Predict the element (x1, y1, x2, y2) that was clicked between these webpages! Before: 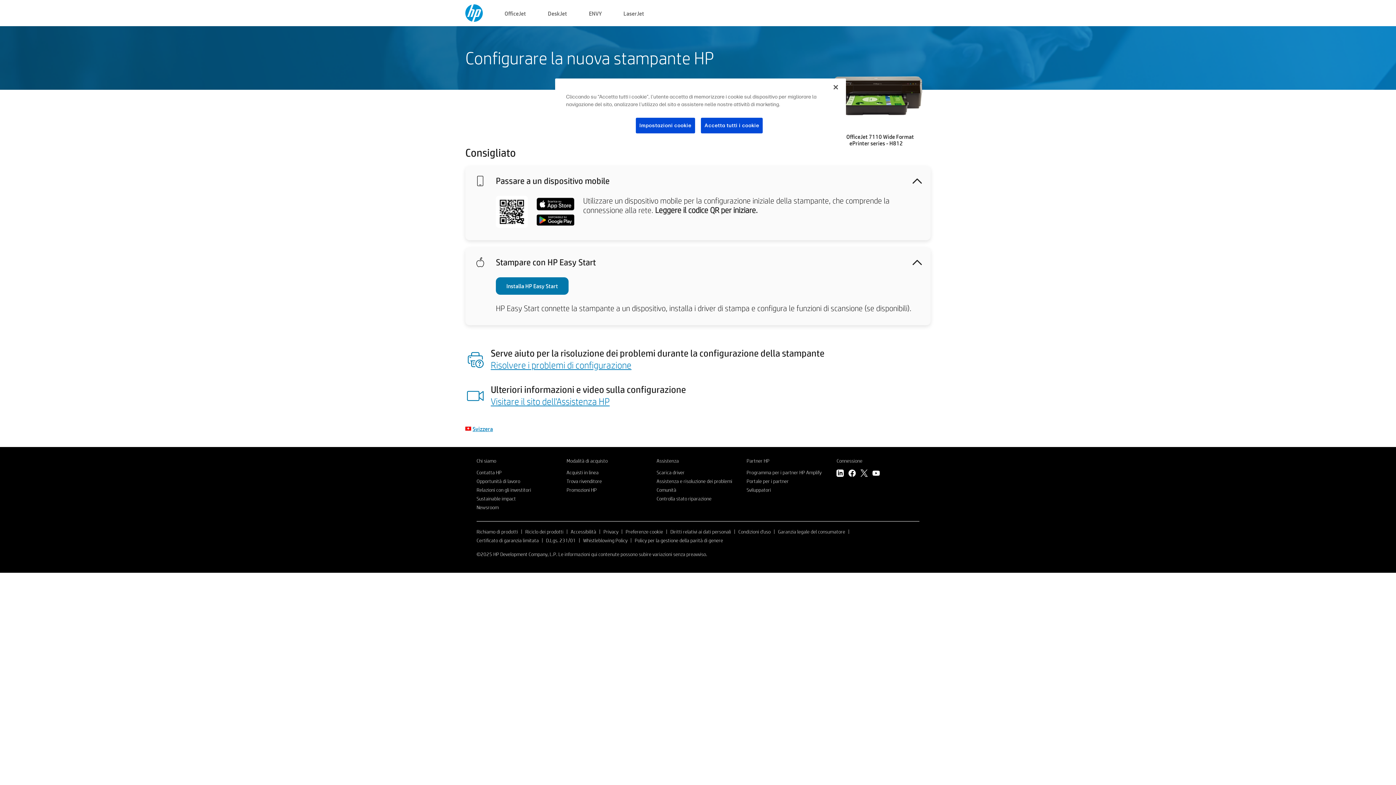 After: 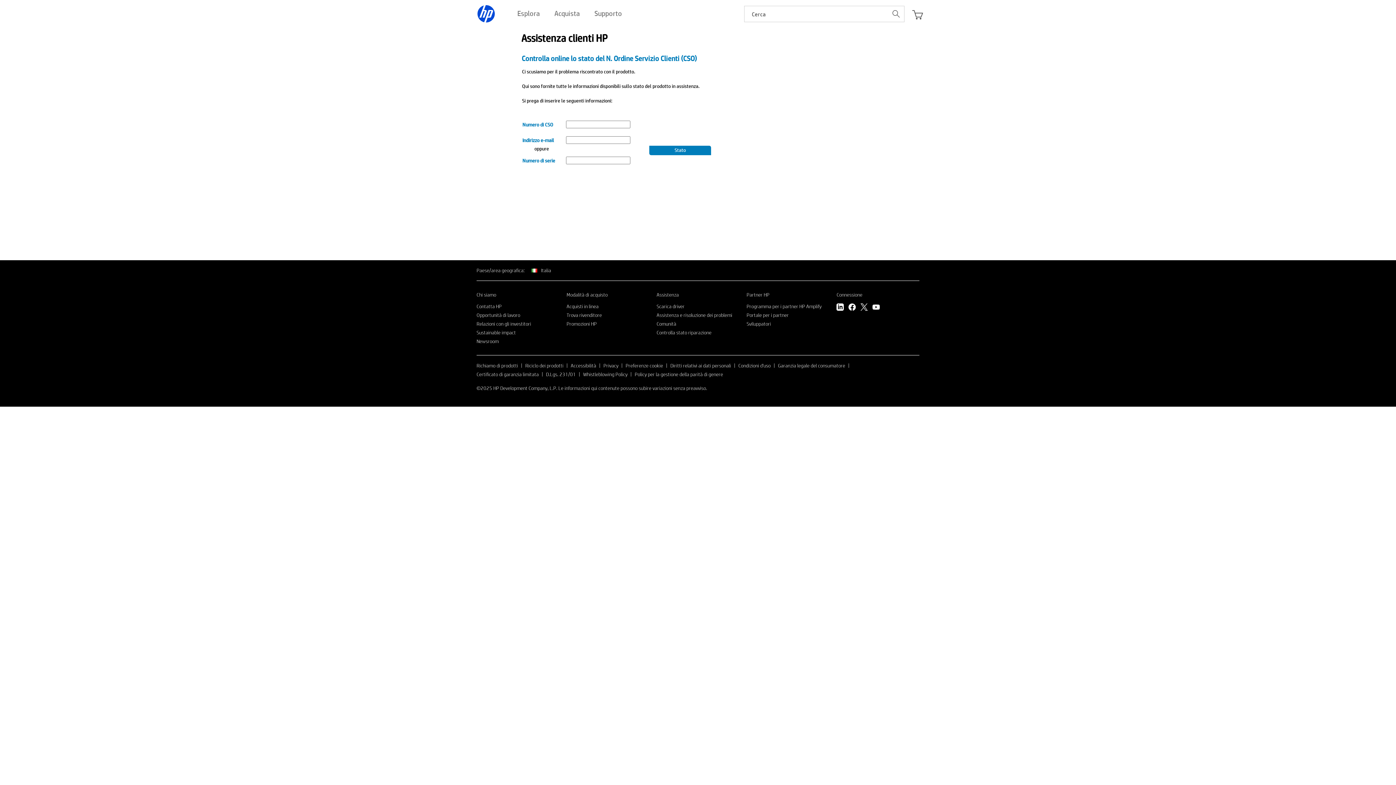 Action: label: Controlla stato riparazione bbox: (656, 495, 711, 502)